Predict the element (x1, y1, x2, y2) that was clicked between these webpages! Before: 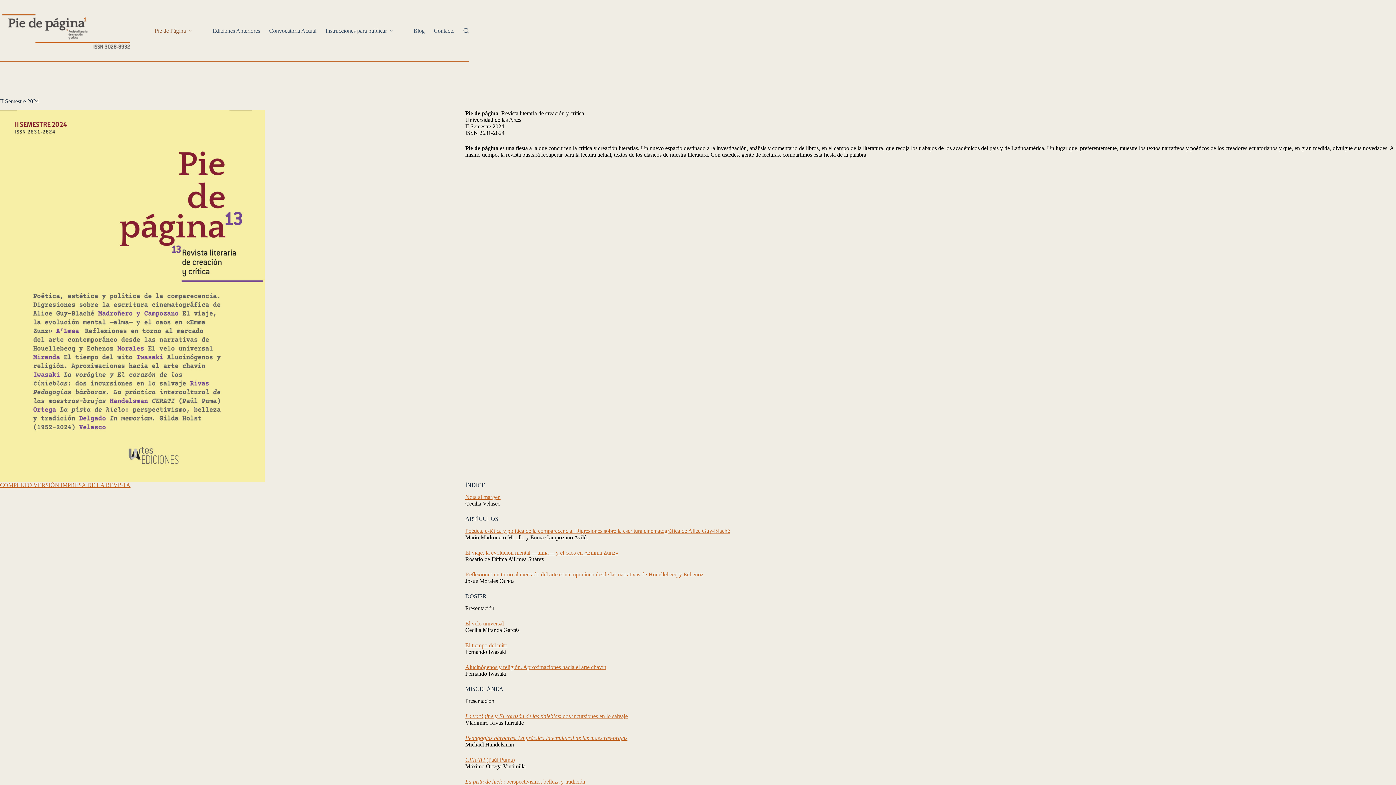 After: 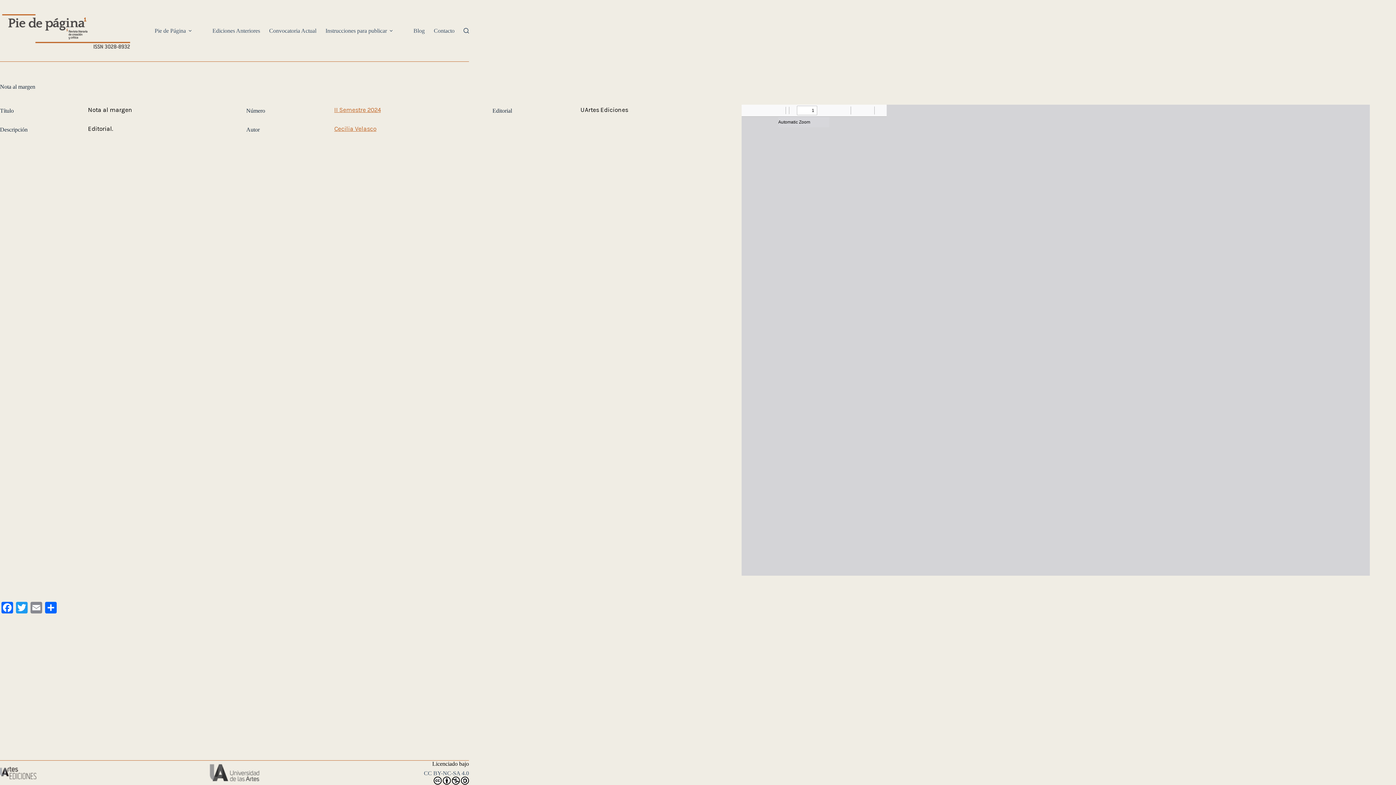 Action: label: Nota al margen bbox: (465, 494, 500, 500)